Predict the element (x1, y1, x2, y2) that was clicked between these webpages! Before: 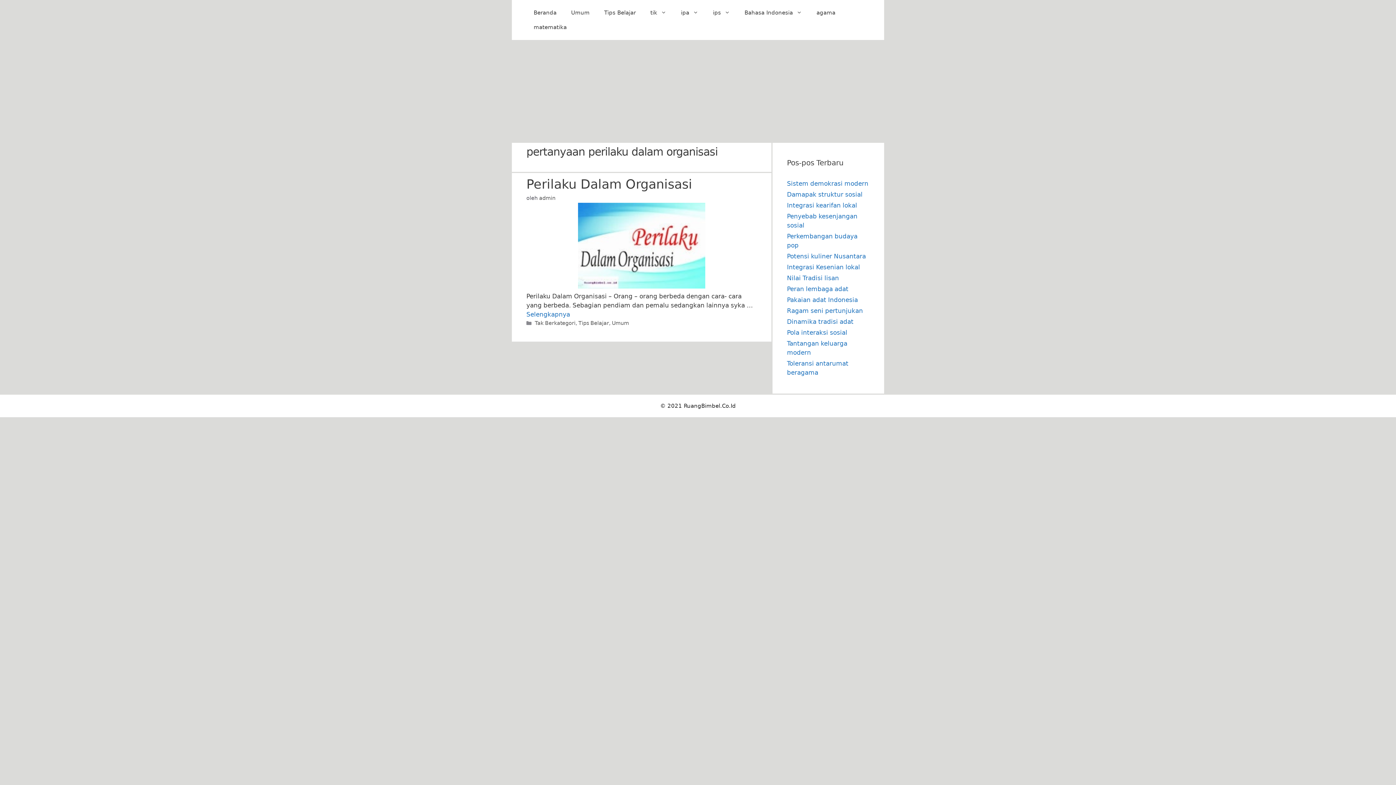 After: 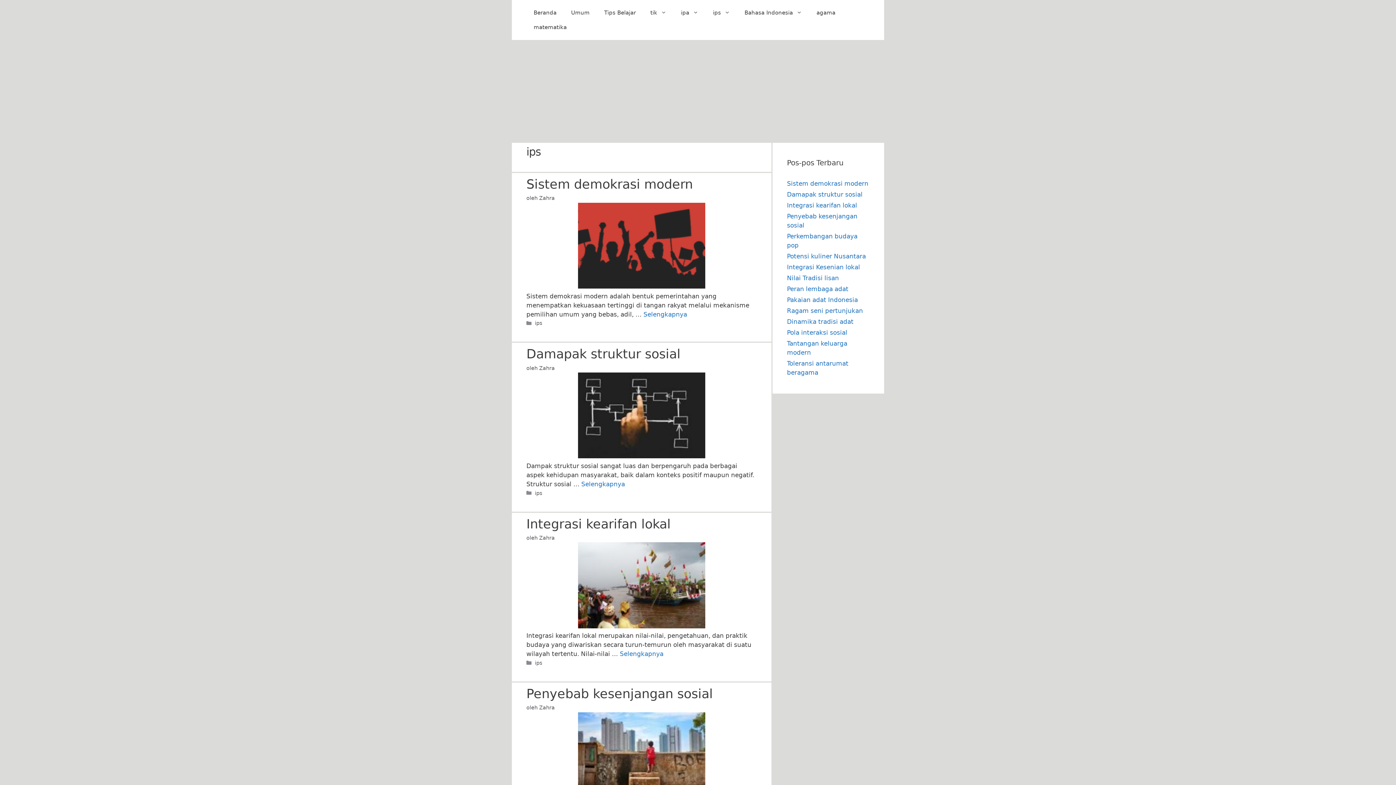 Action: label: ips bbox: (705, 5, 737, 20)